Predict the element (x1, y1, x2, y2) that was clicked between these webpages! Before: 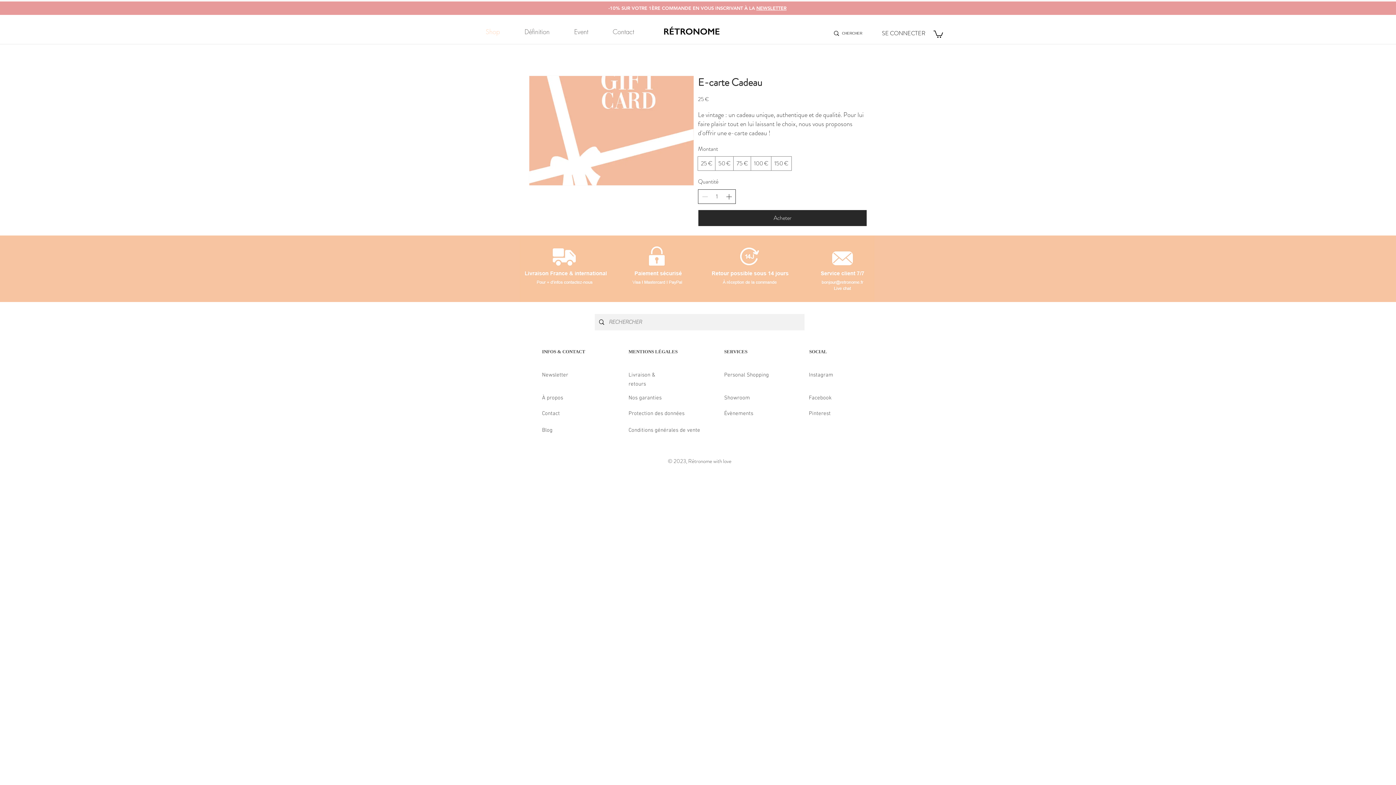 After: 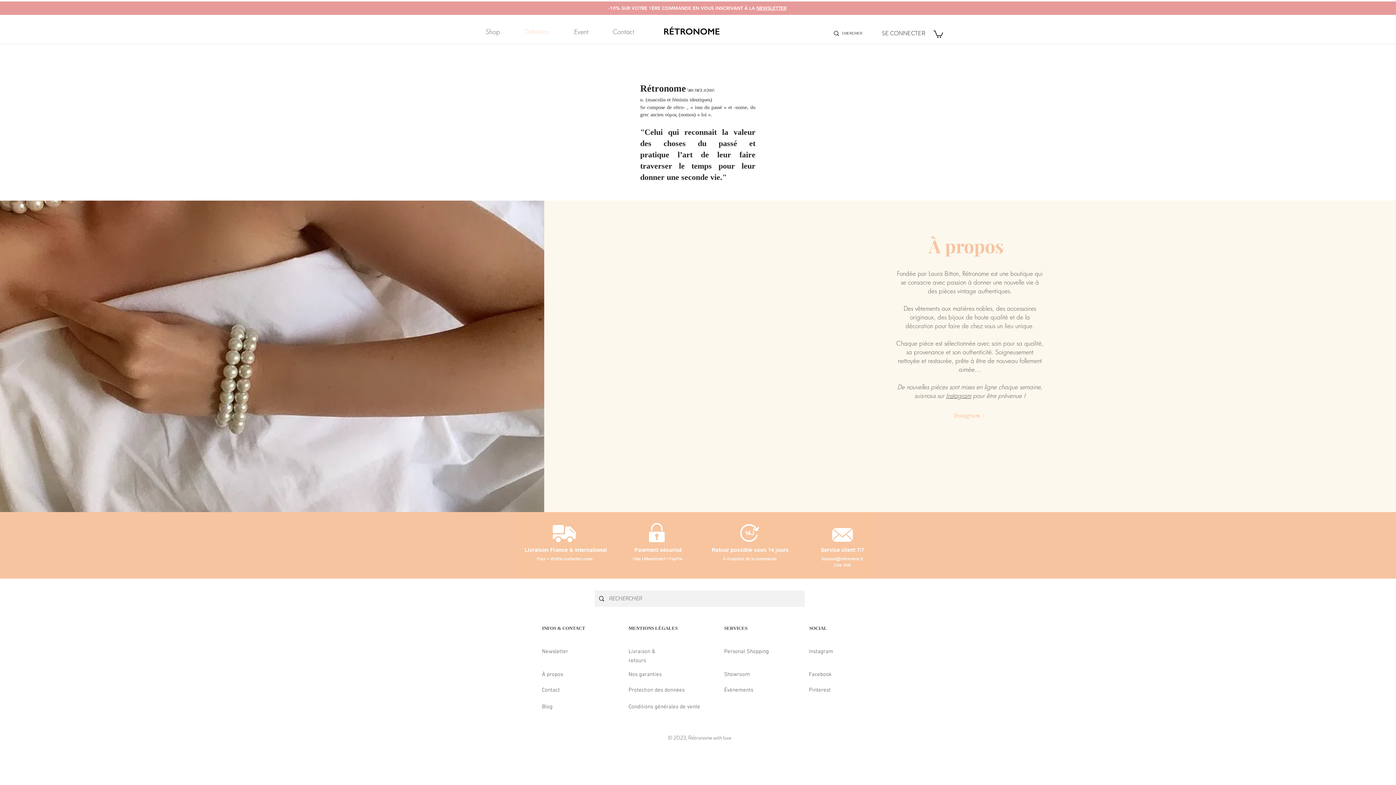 Action: bbox: (542, 393, 563, 401) label: À propos